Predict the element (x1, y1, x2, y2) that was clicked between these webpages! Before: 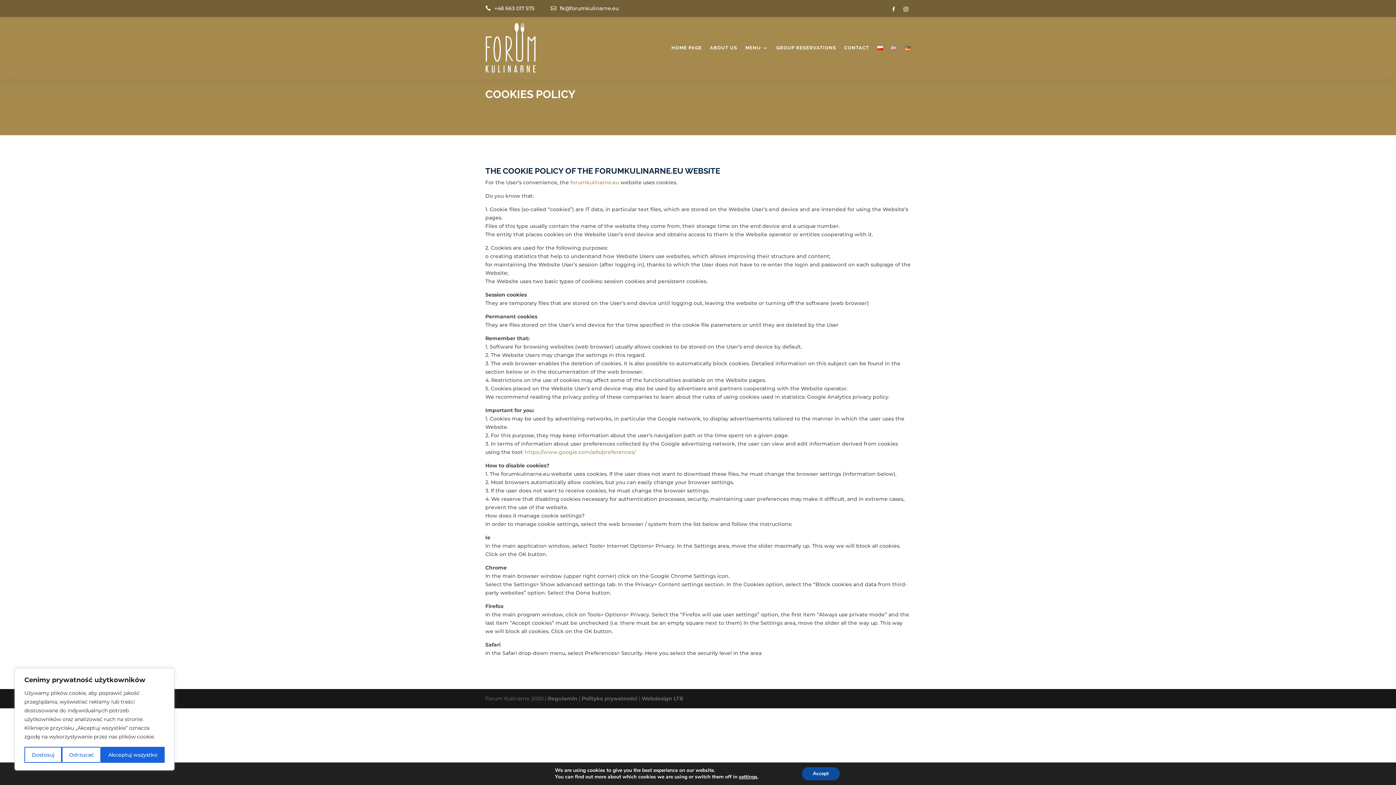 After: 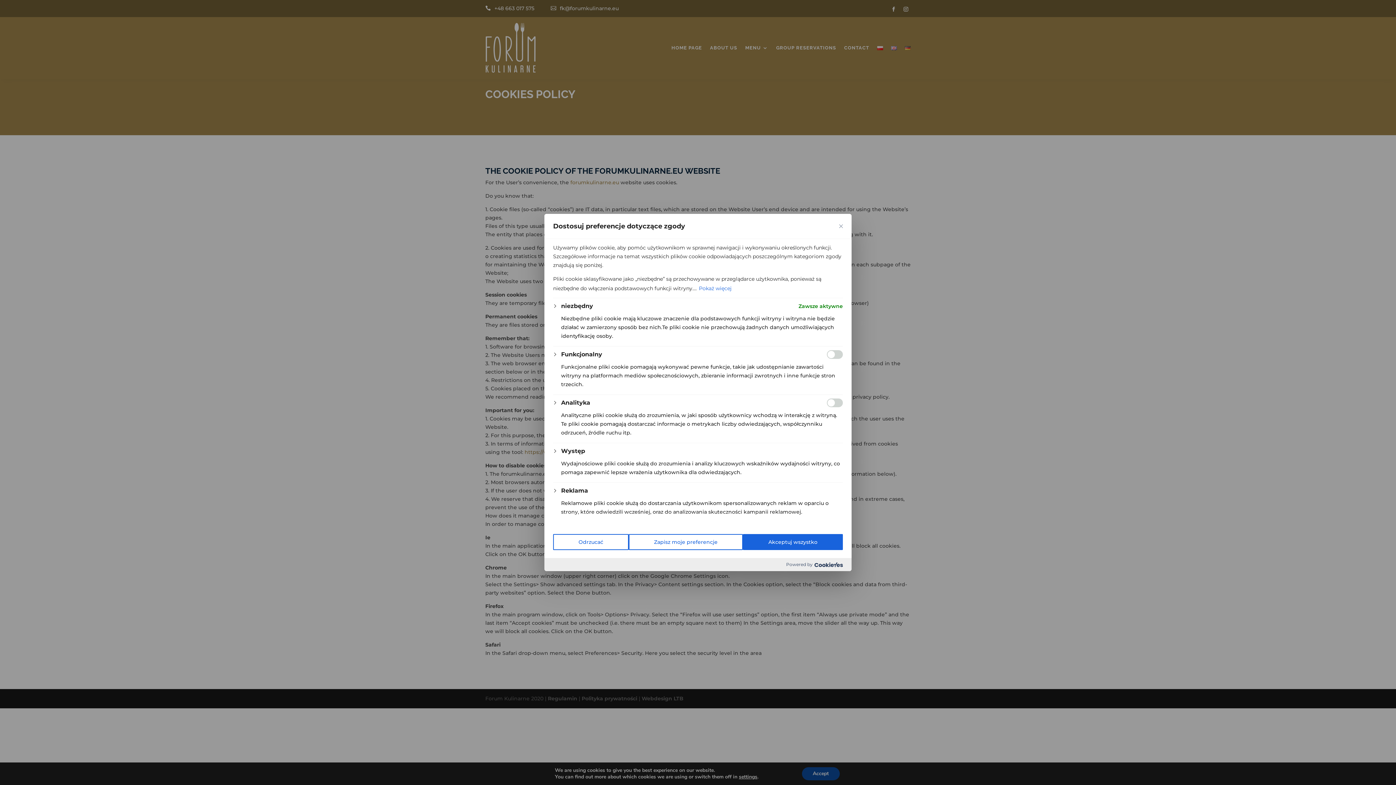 Action: bbox: (24, 747, 61, 763) label: Dostosuj